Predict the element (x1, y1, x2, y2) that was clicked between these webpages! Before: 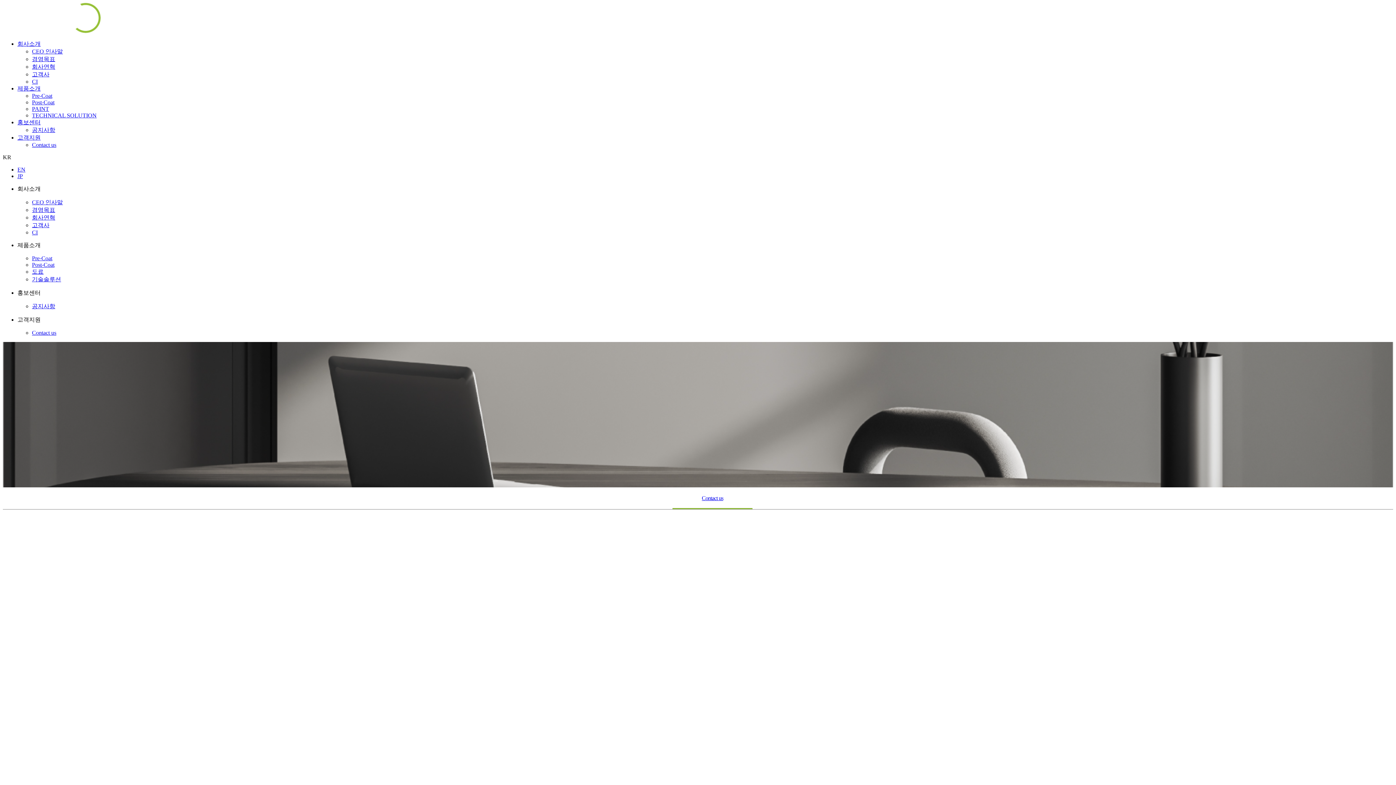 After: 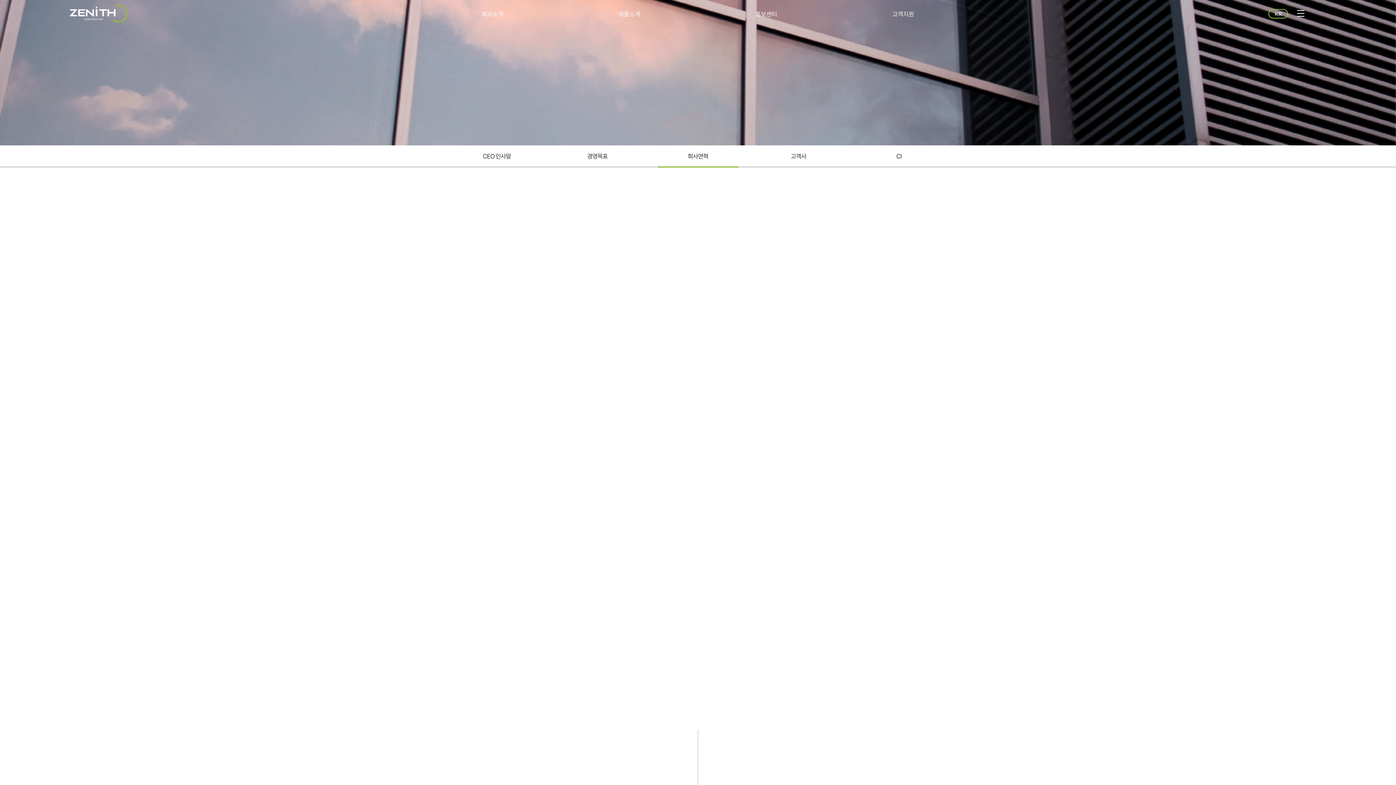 Action: bbox: (32, 63, 55, 69) label: 회사연혁